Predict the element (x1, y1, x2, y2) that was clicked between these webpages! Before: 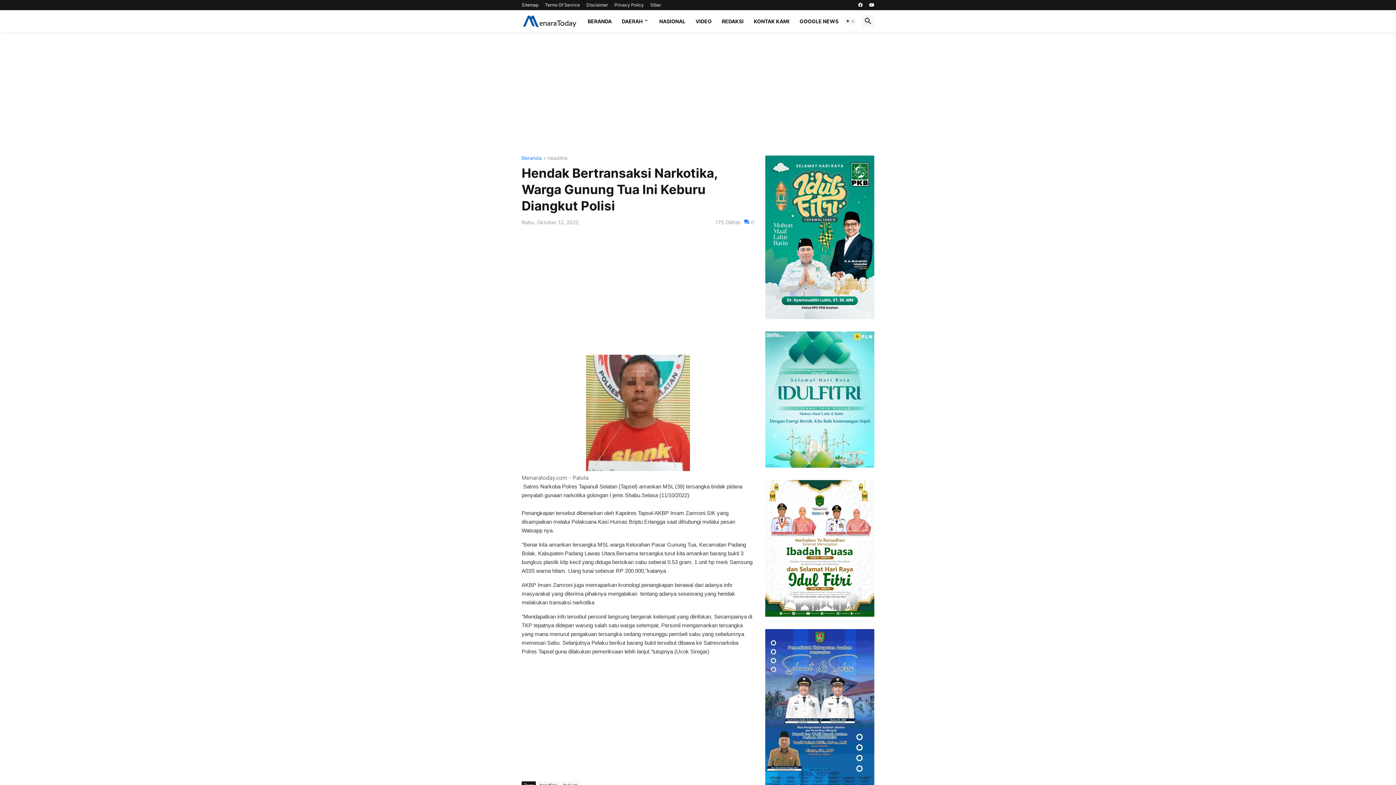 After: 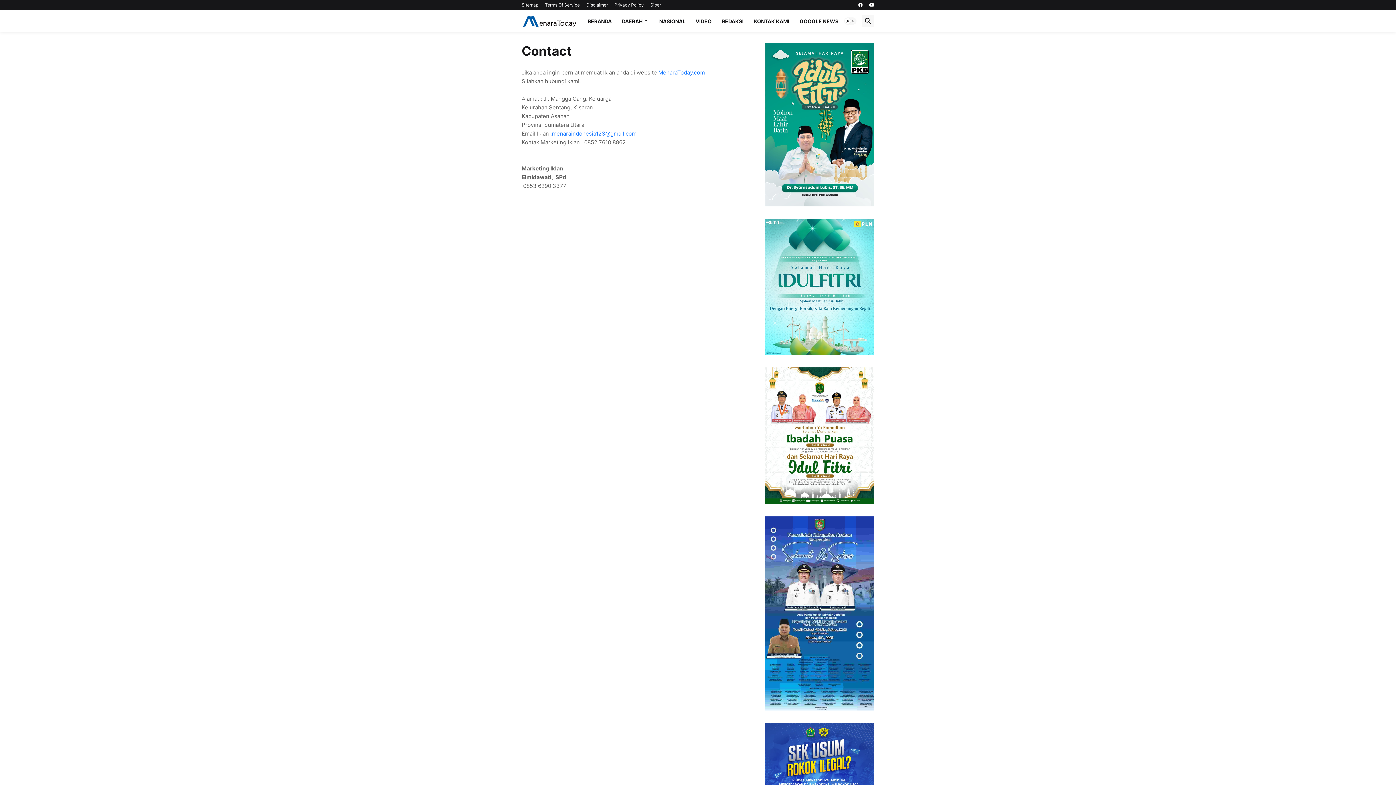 Action: bbox: (748, 10, 794, 32) label: KONTAK KAMI